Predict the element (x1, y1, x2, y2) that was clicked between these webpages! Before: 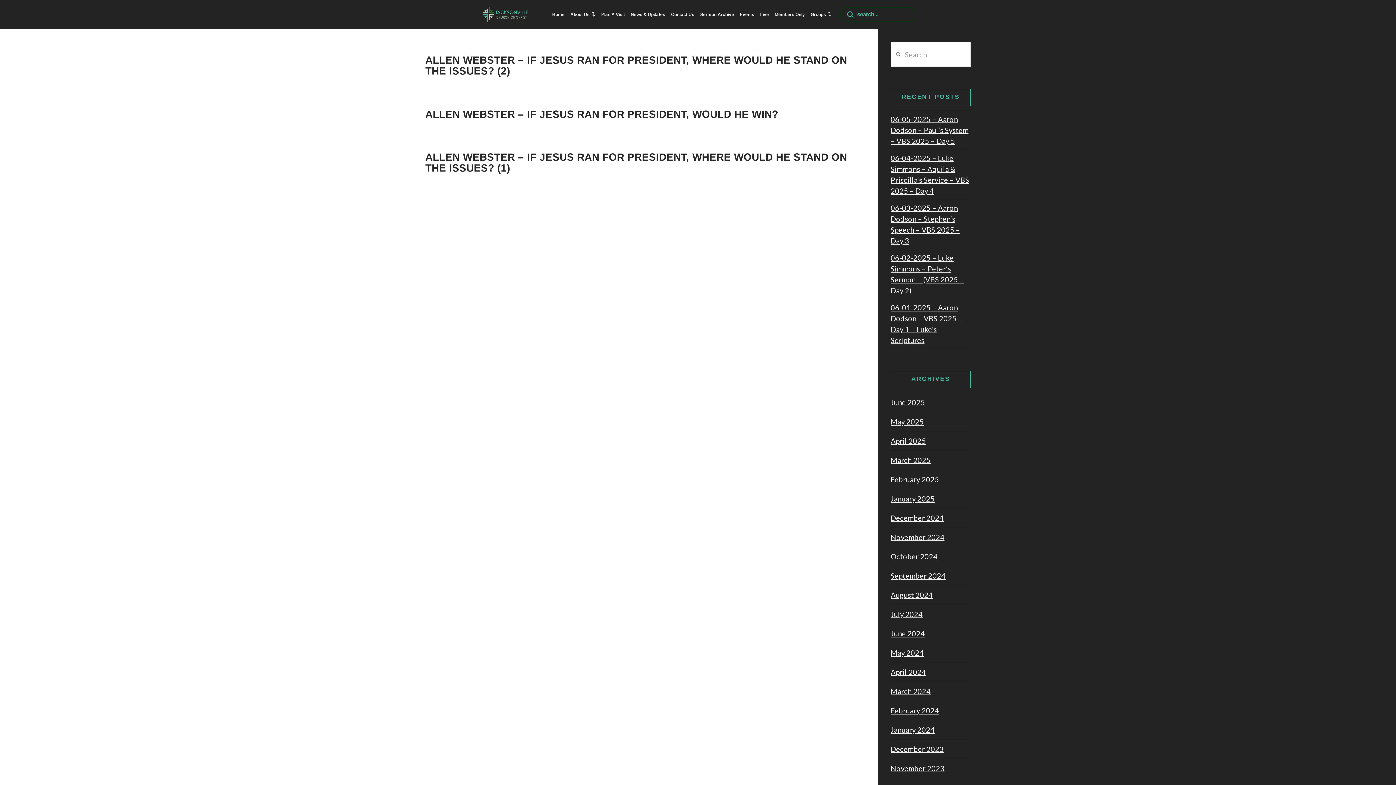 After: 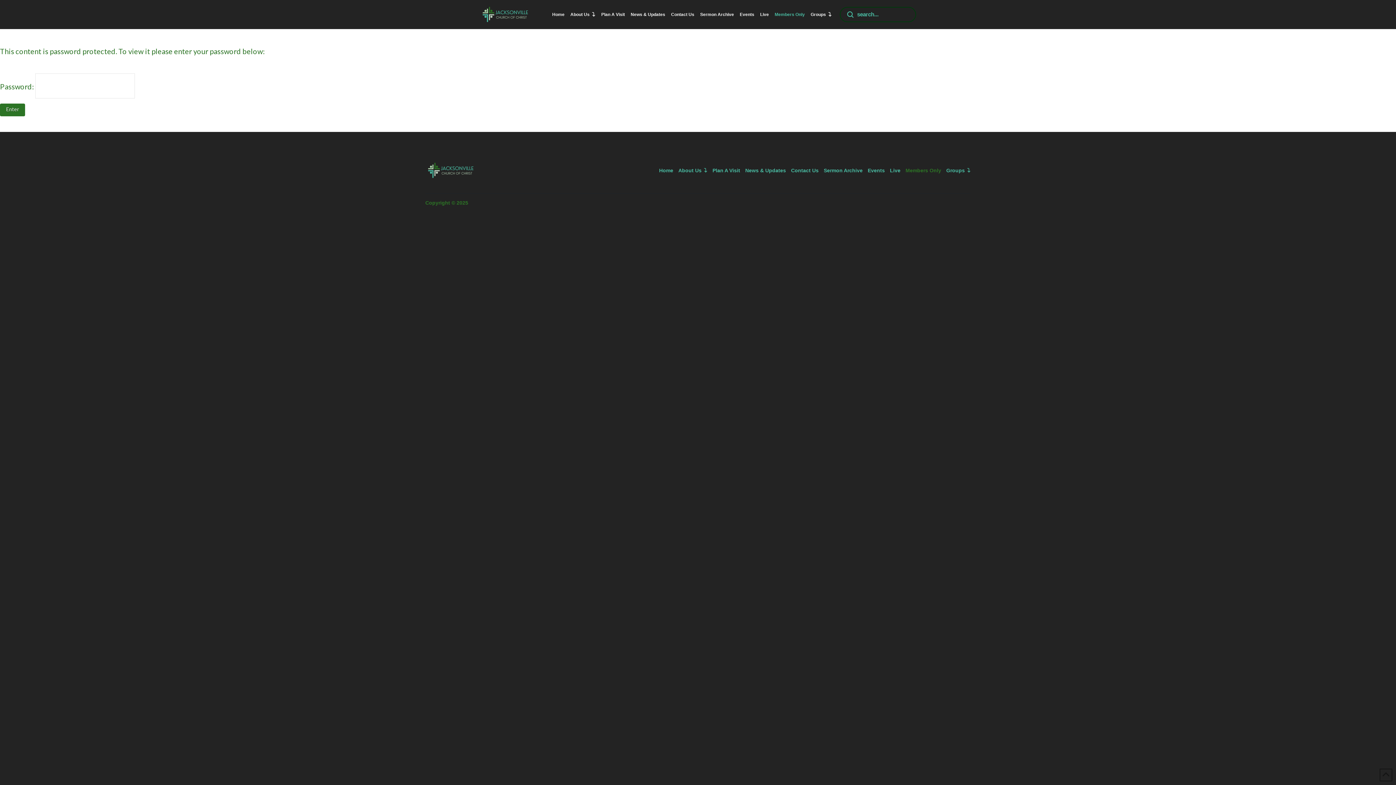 Action: bbox: (772, 11, 808, 18) label: Members Only